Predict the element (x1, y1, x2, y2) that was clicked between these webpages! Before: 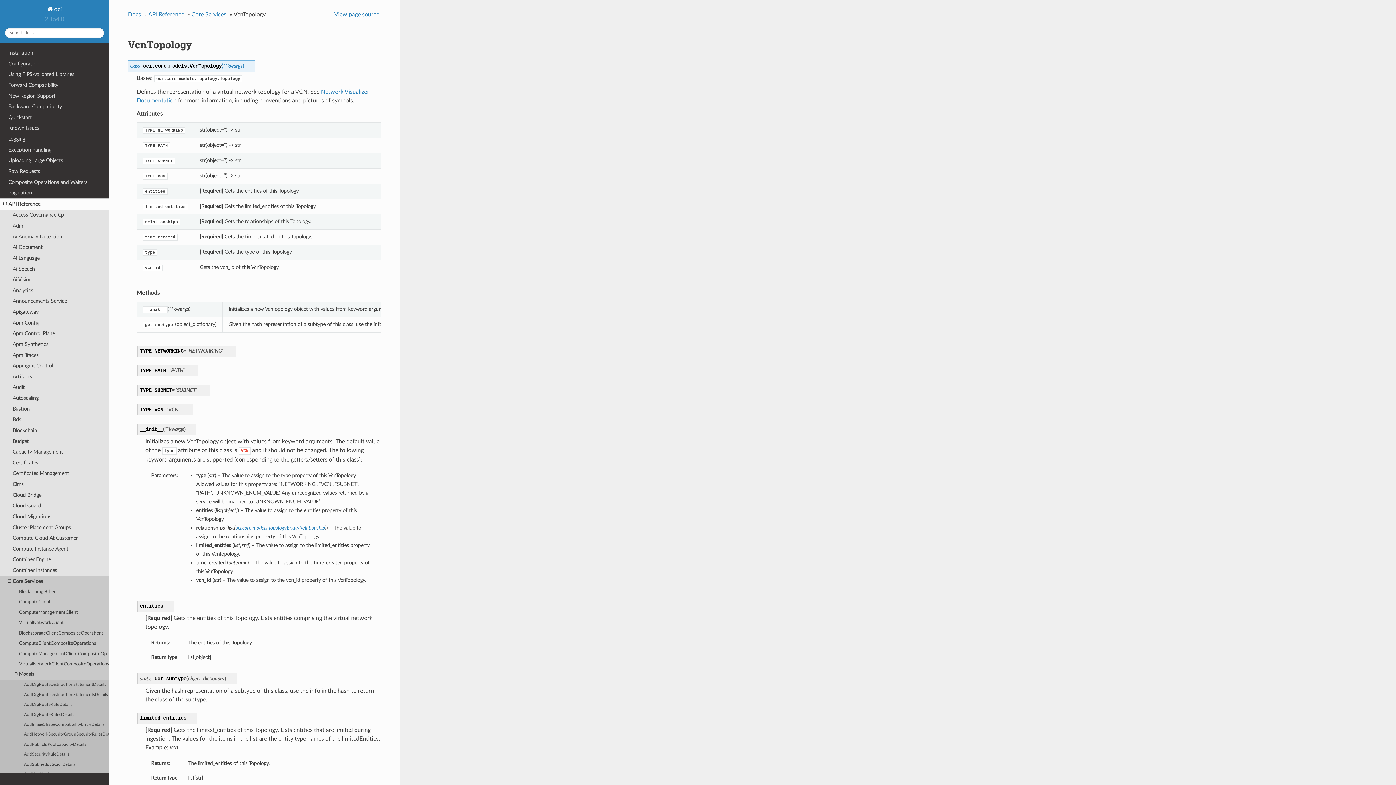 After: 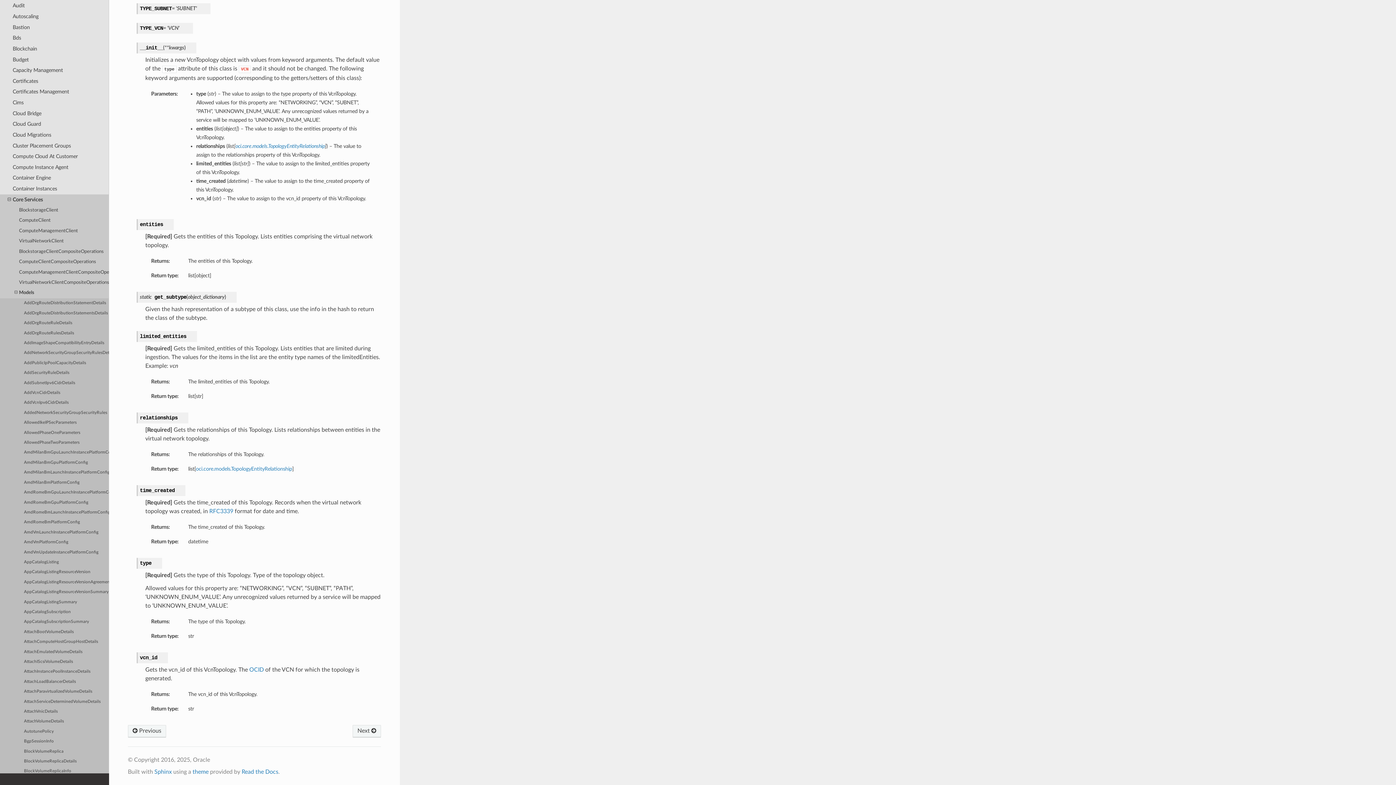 Action: label: TYPE_SUBNET bbox: (142, 157, 175, 163)